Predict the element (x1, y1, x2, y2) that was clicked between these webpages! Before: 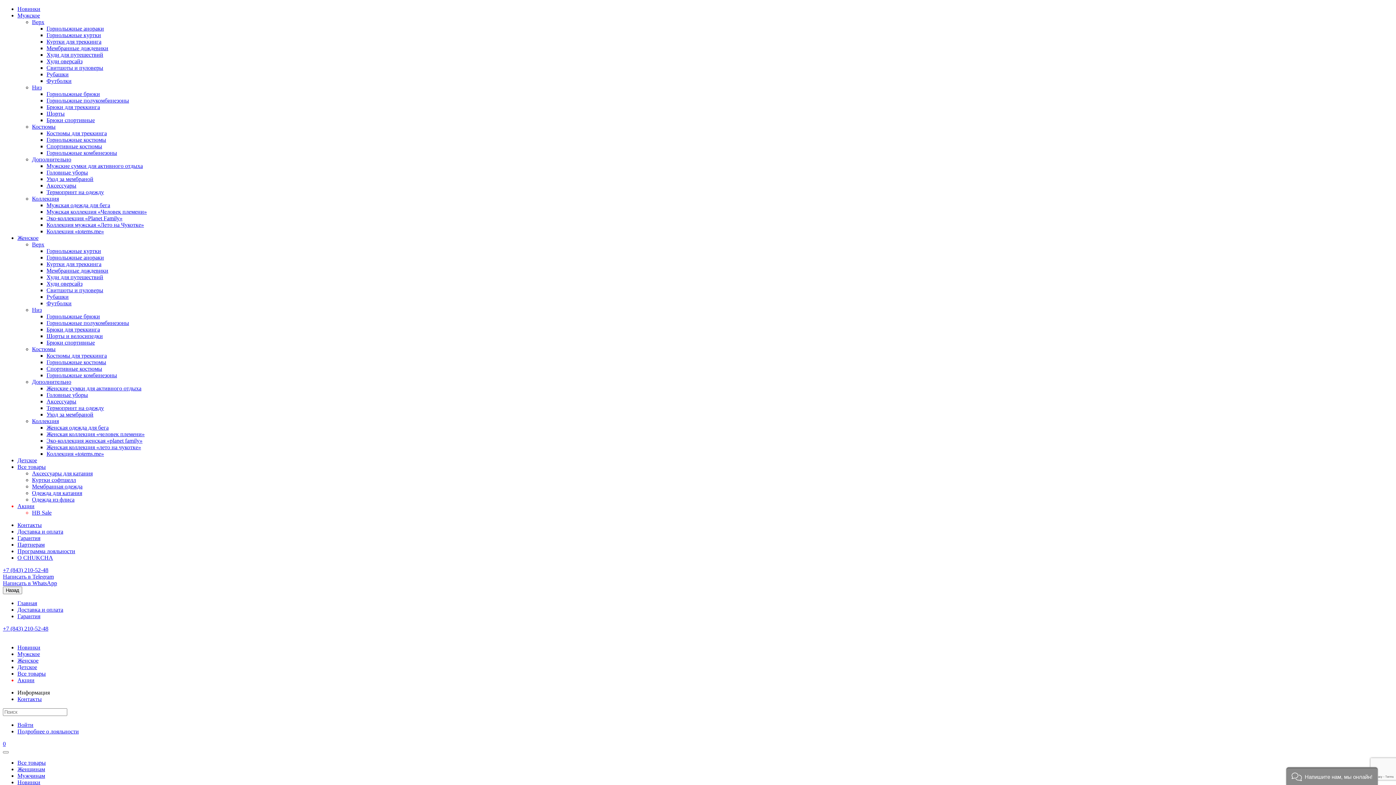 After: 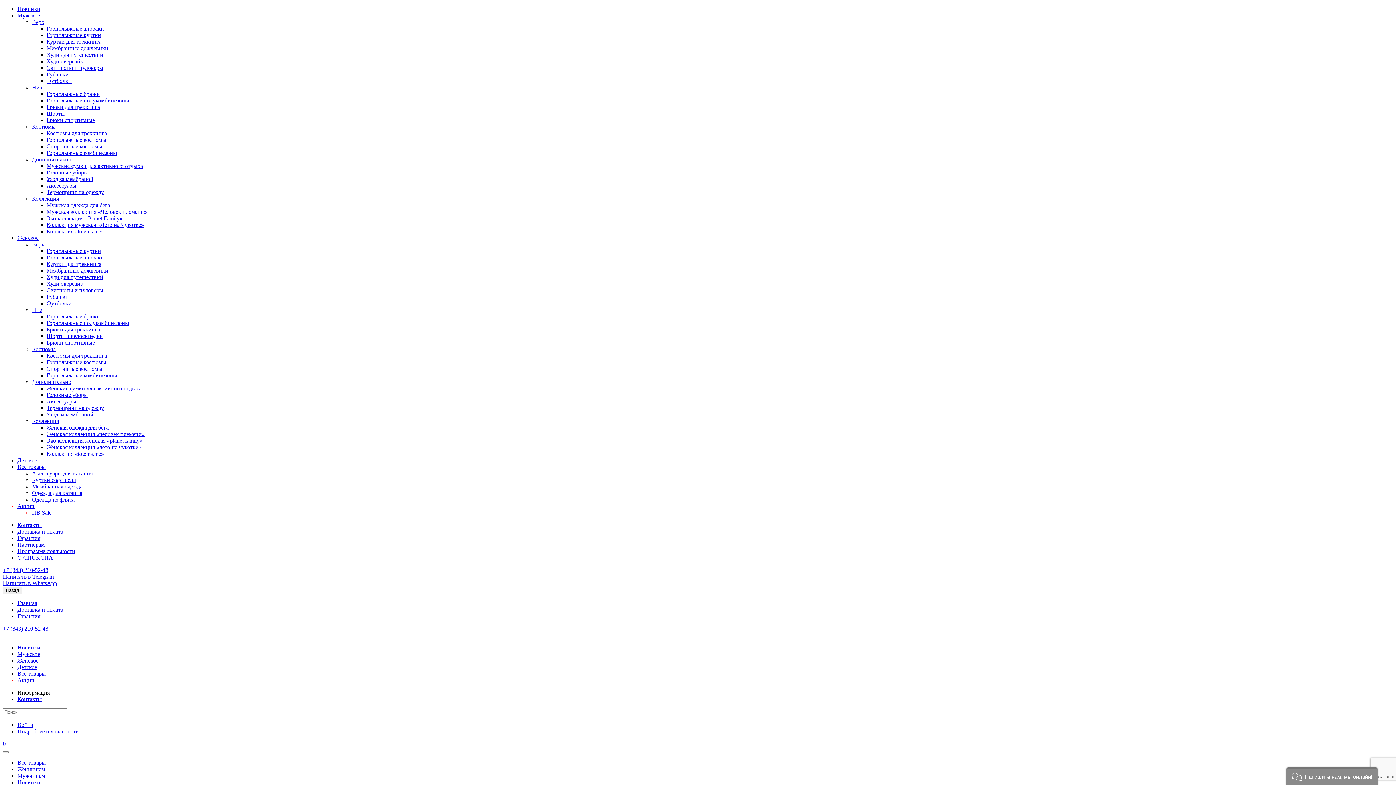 Action: bbox: (2, 632, 3, 638)